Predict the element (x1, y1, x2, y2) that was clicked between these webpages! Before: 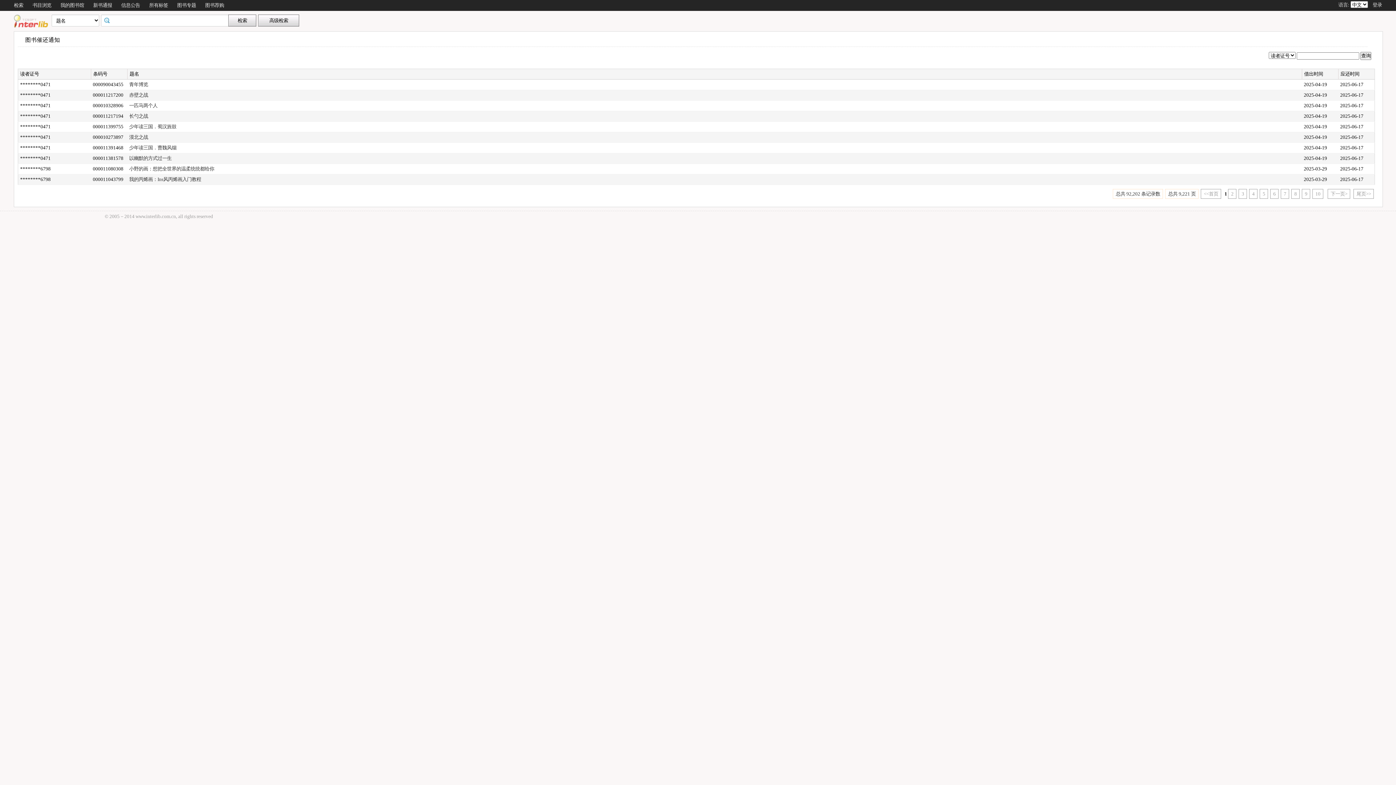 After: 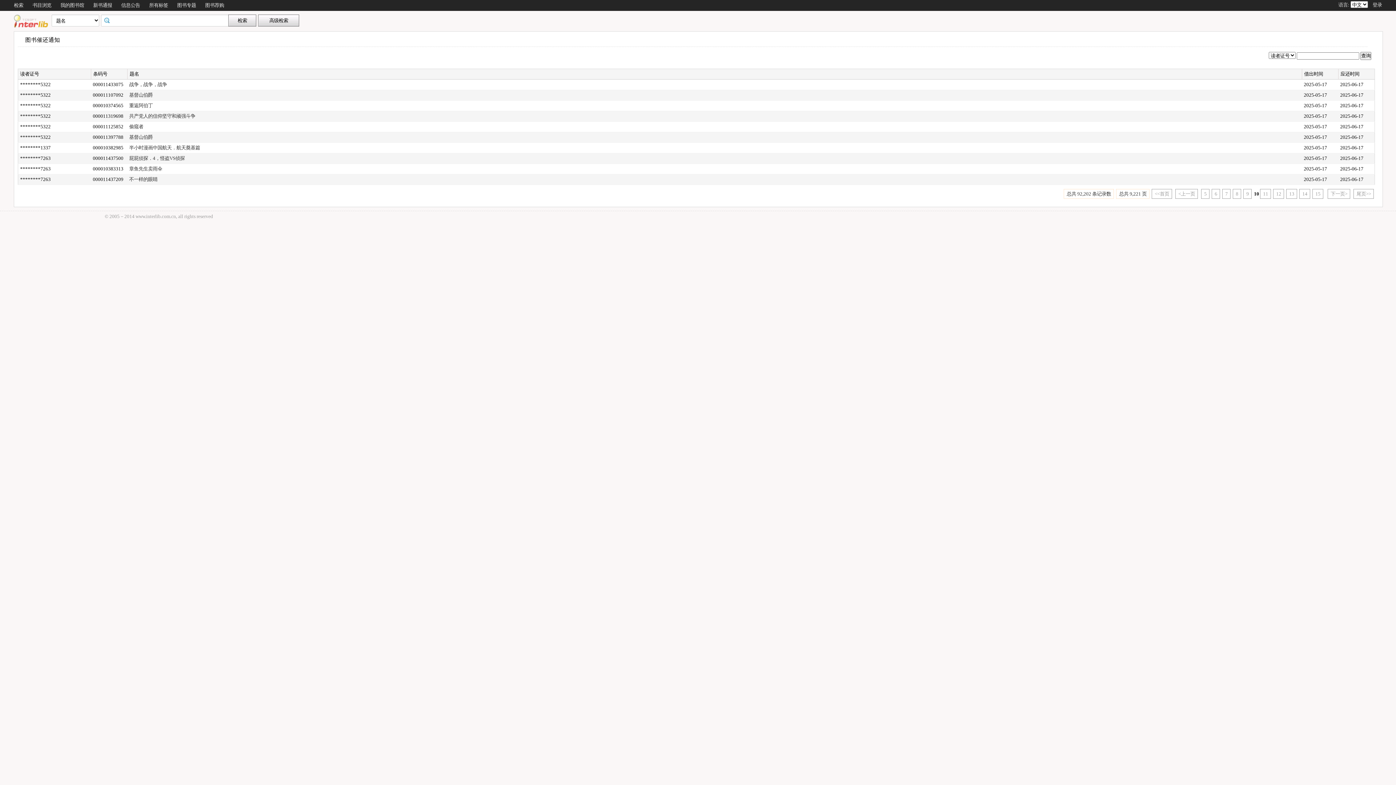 Action: label: 10 bbox: (1312, 189, 1323, 198)